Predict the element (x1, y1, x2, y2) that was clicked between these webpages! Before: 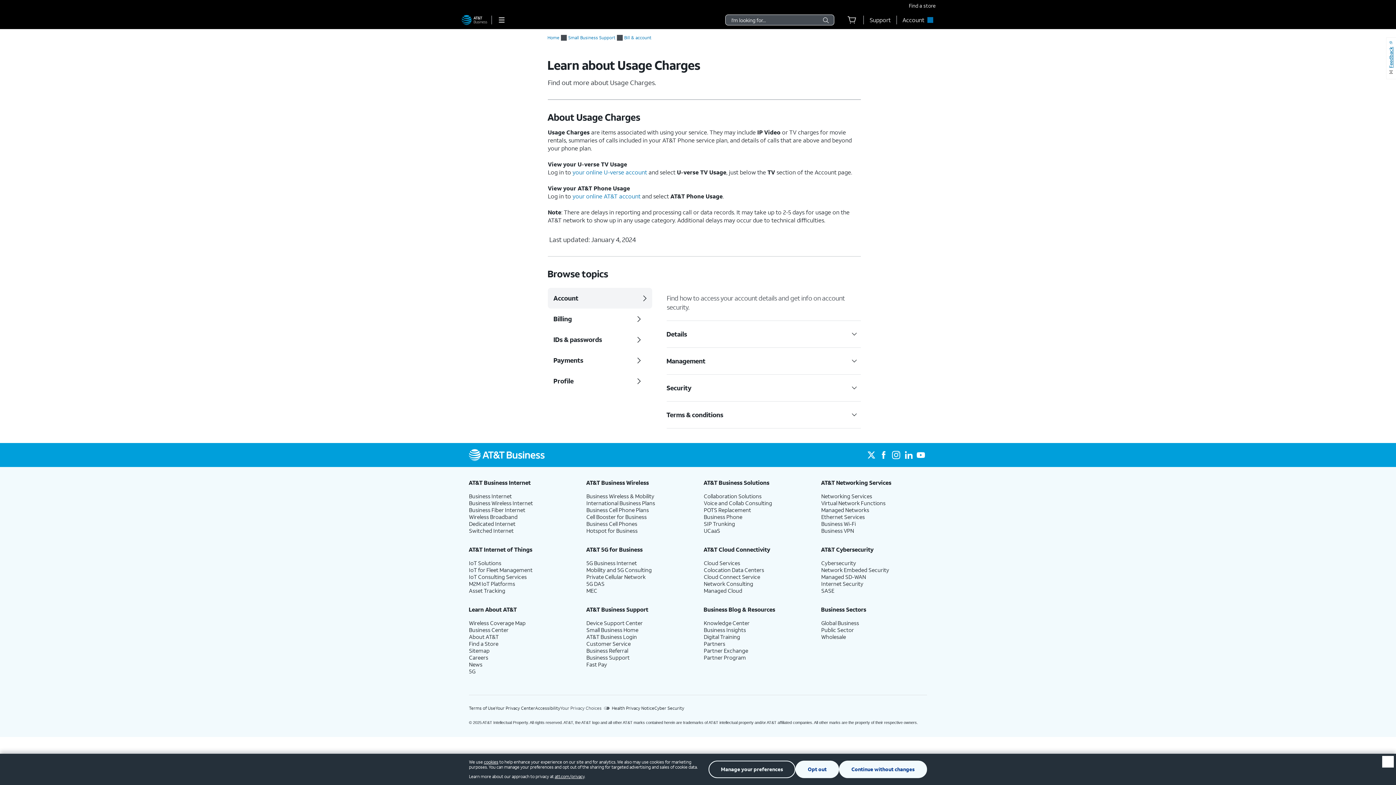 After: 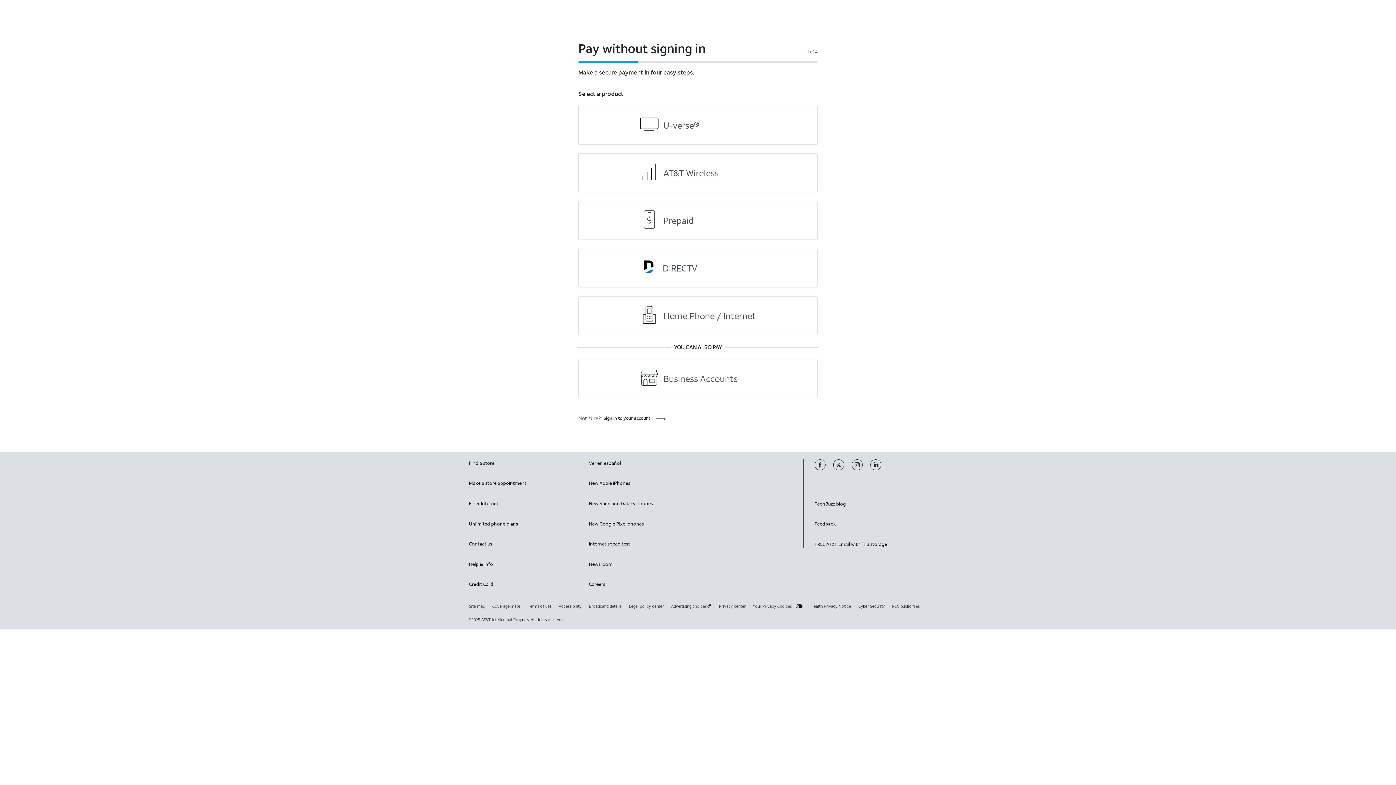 Action: label: Fast Pay bbox: (586, 661, 607, 668)